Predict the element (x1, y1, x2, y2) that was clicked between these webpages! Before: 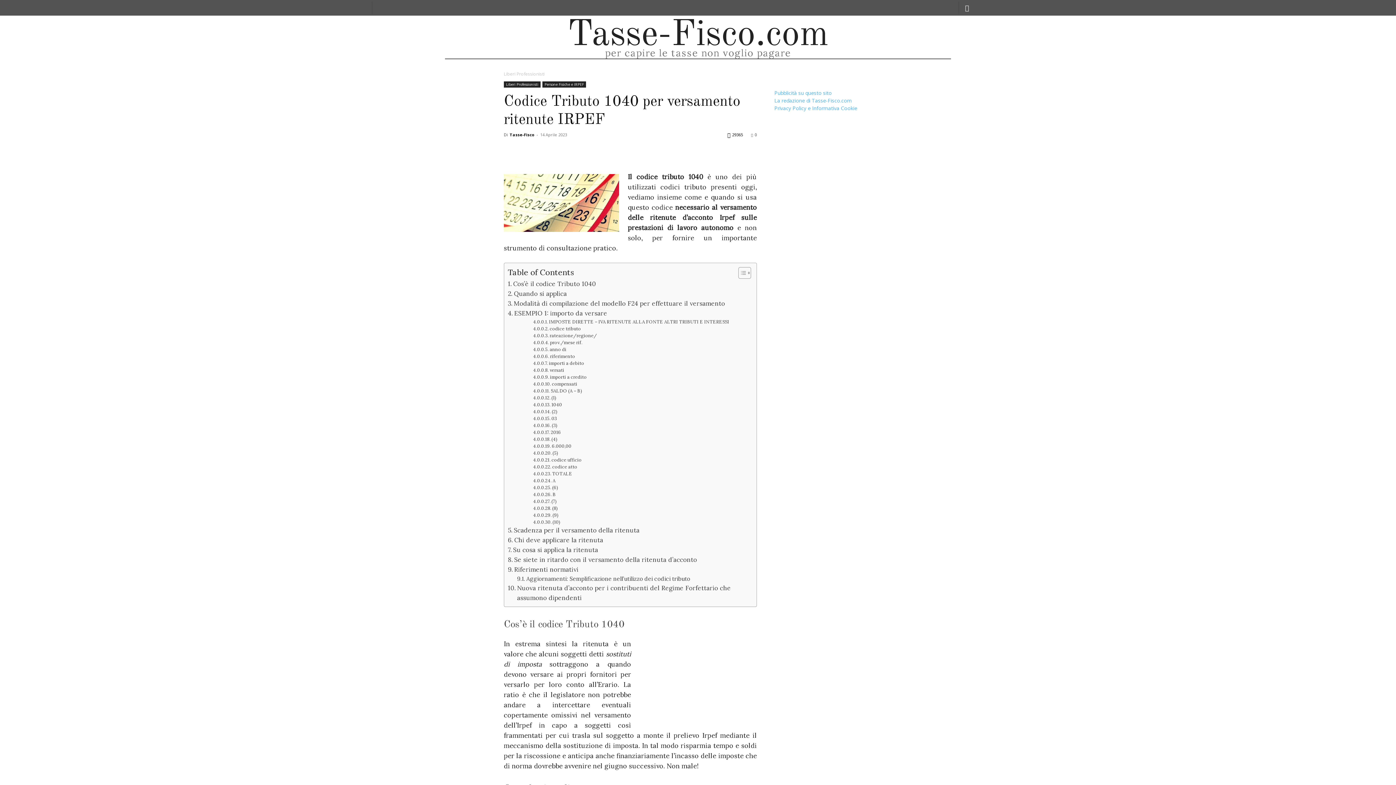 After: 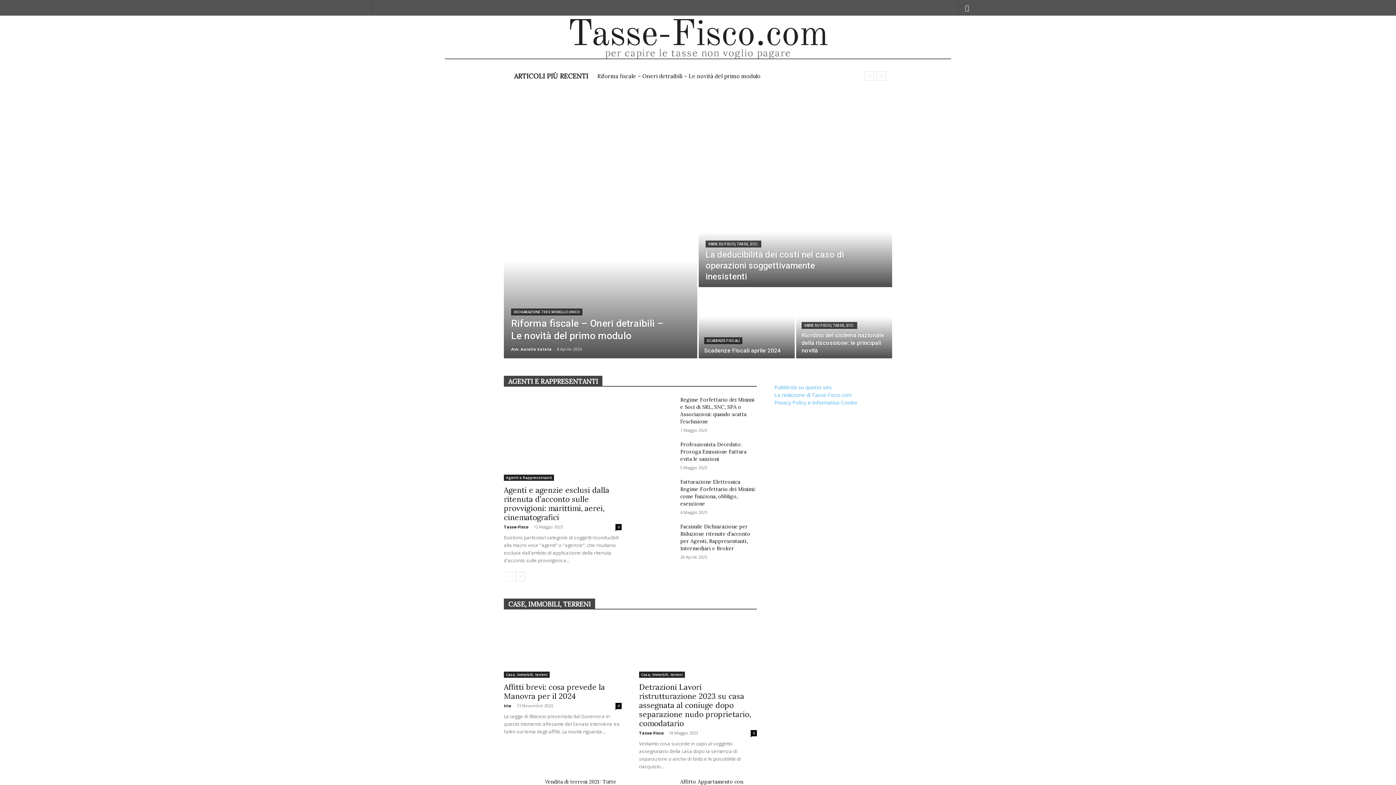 Action: bbox: (372, 15, 1024, 57) label: Tasse-Fisco.com
per capire le tasse non voglio pagare